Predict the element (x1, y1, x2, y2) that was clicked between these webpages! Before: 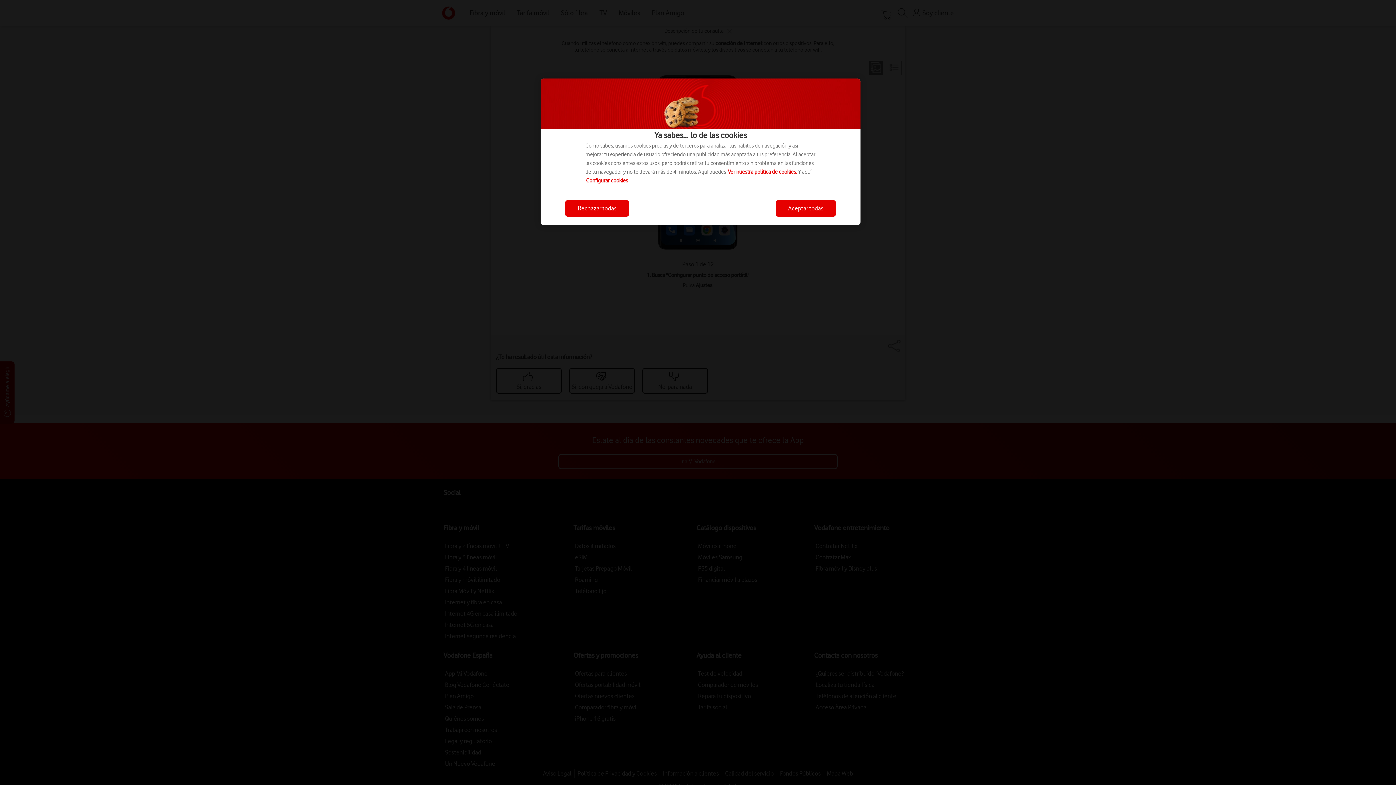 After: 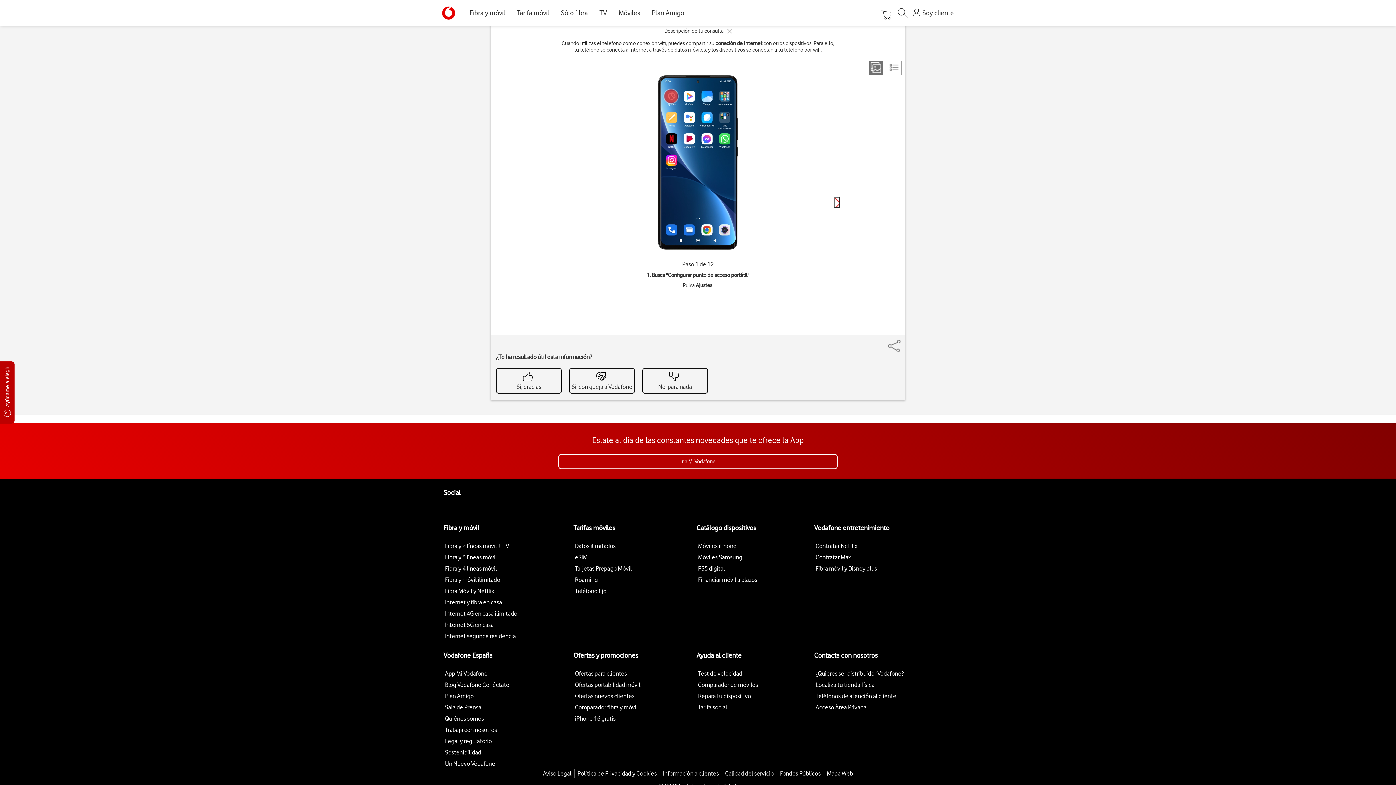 Action: label: Aceptar todas bbox: (776, 200, 836, 216)